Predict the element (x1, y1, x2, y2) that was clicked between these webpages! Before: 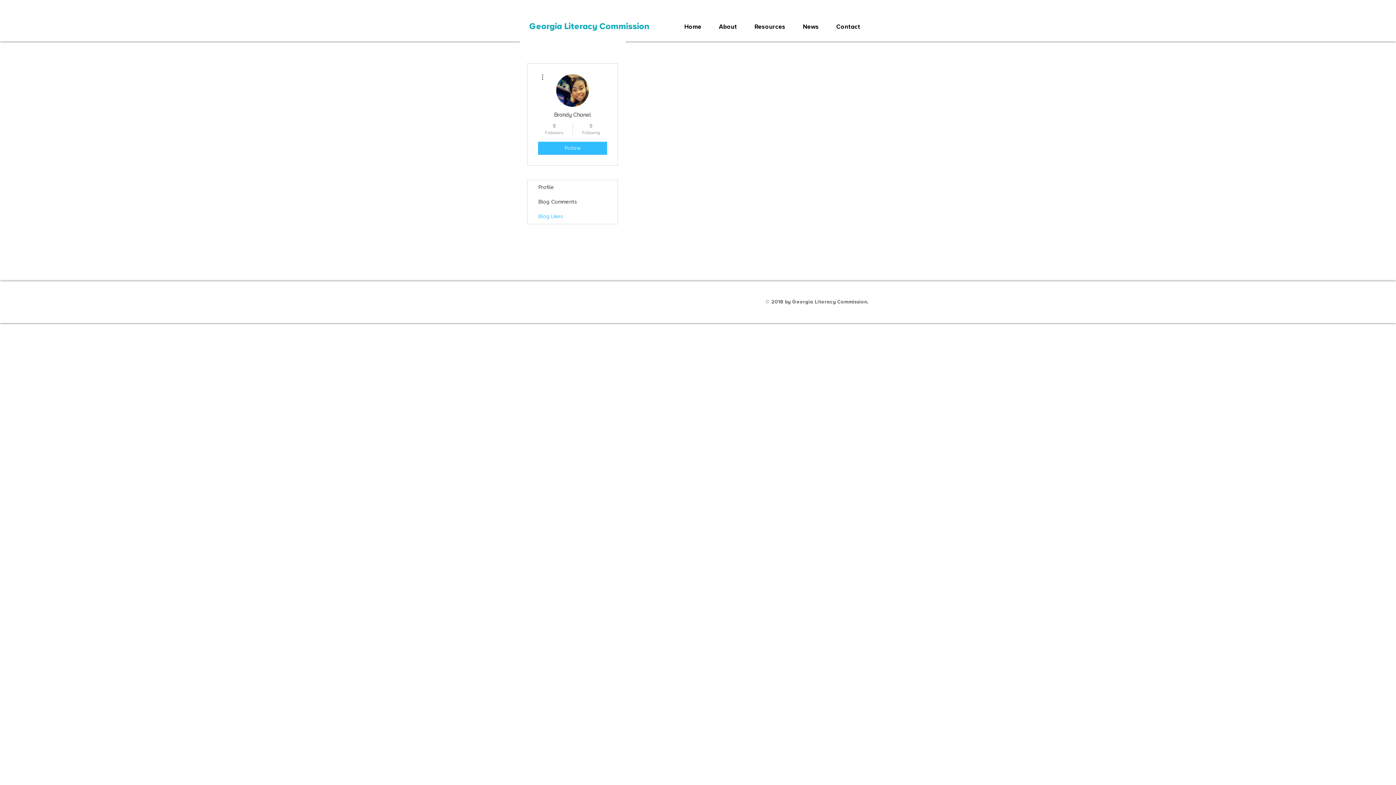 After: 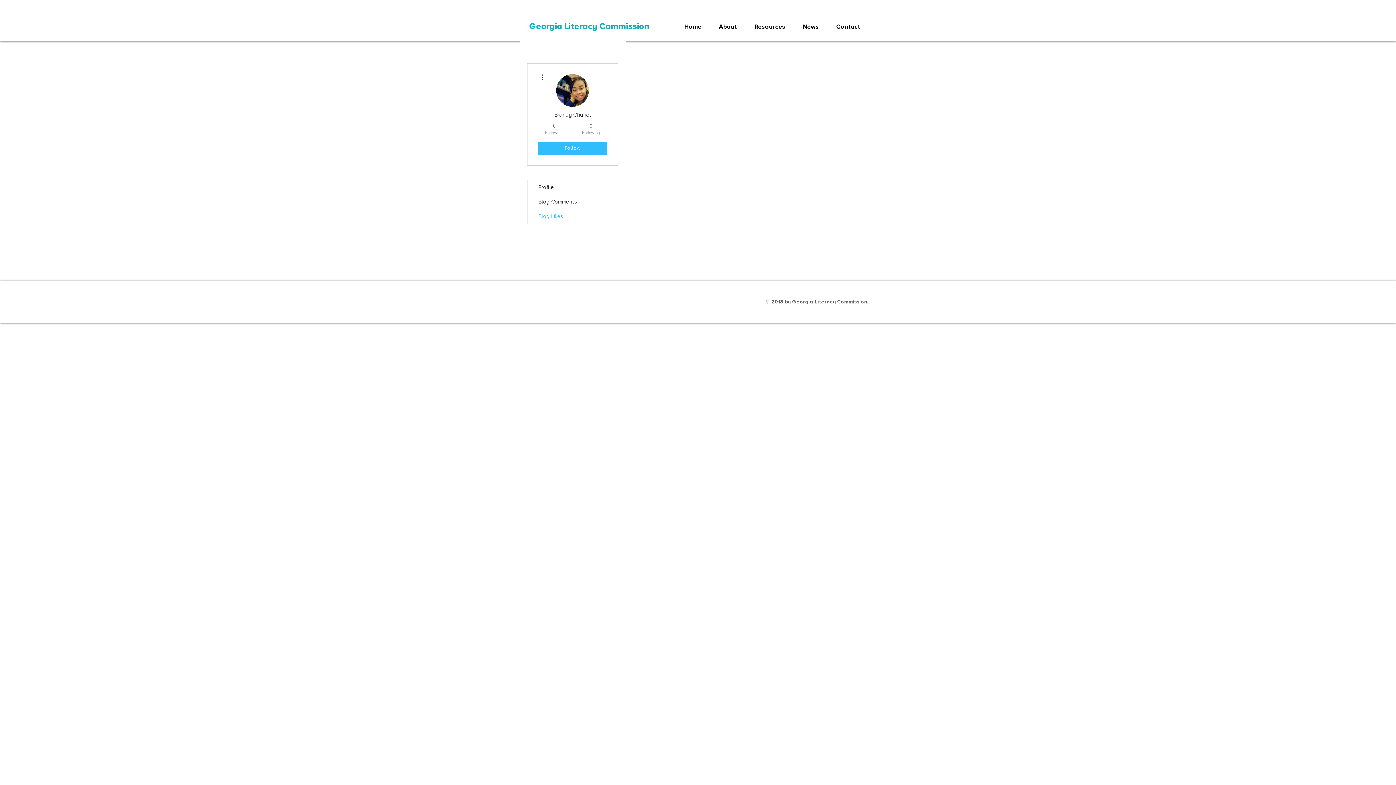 Action: bbox: (539, 122, 569, 136) label: 0
Followers